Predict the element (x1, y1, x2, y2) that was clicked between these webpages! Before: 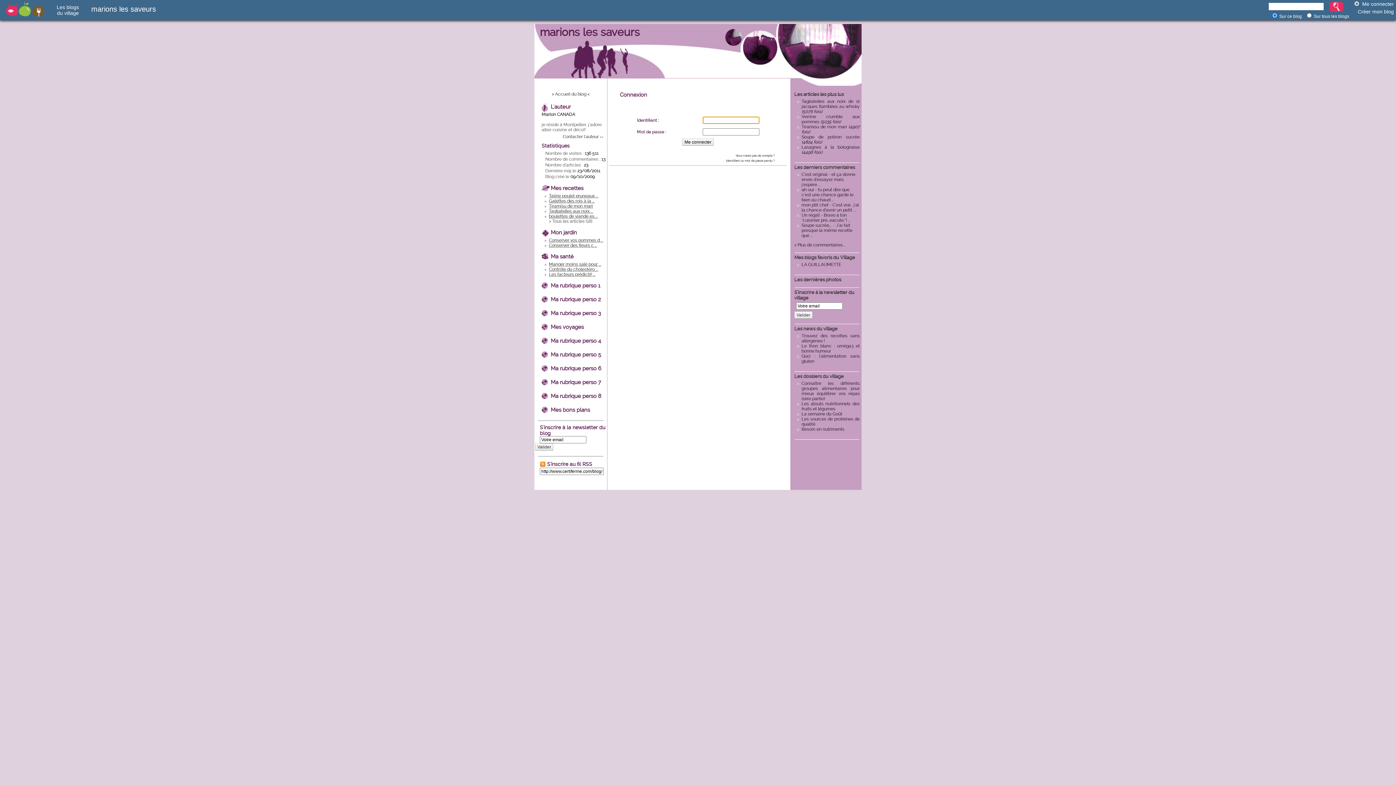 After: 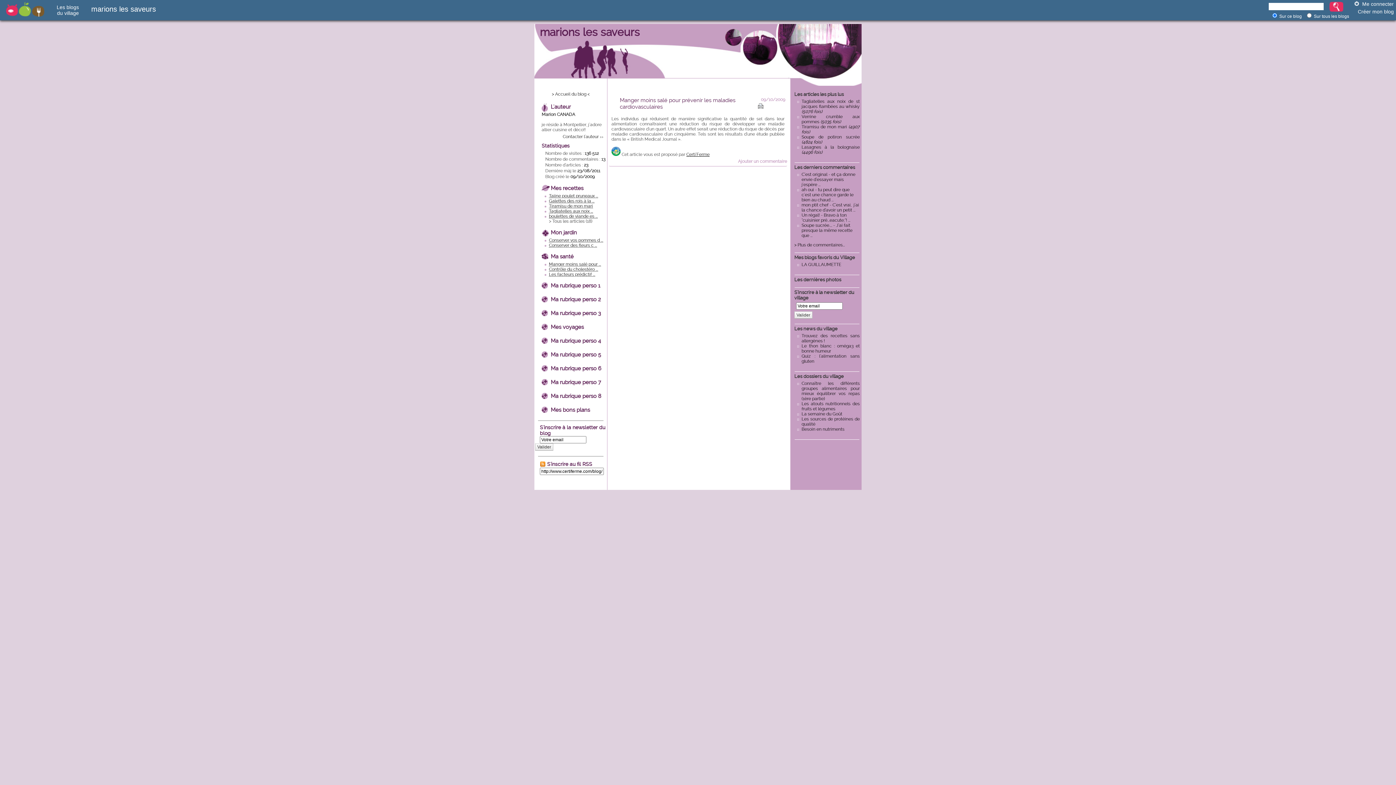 Action: bbox: (549, 261, 601, 266) label: Manger moins salé pour ...